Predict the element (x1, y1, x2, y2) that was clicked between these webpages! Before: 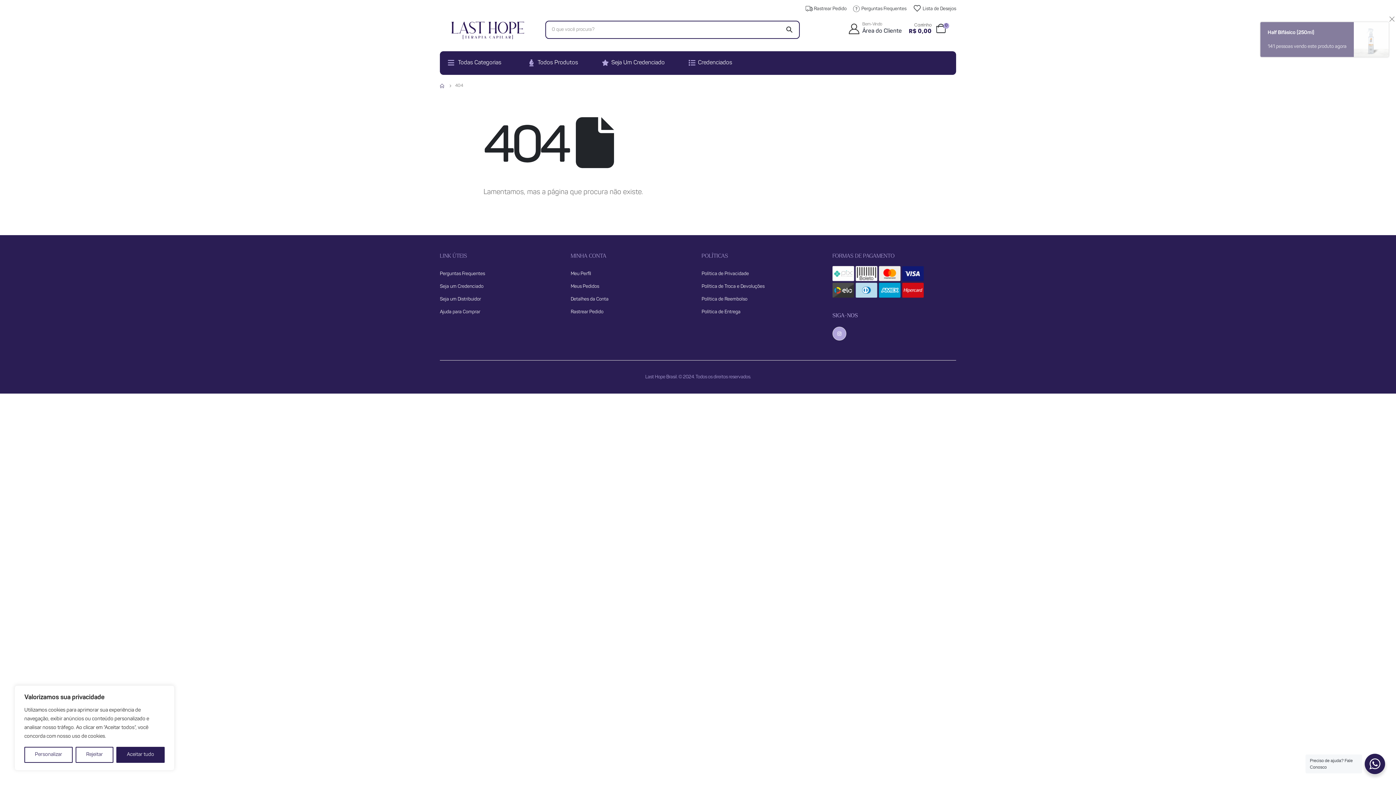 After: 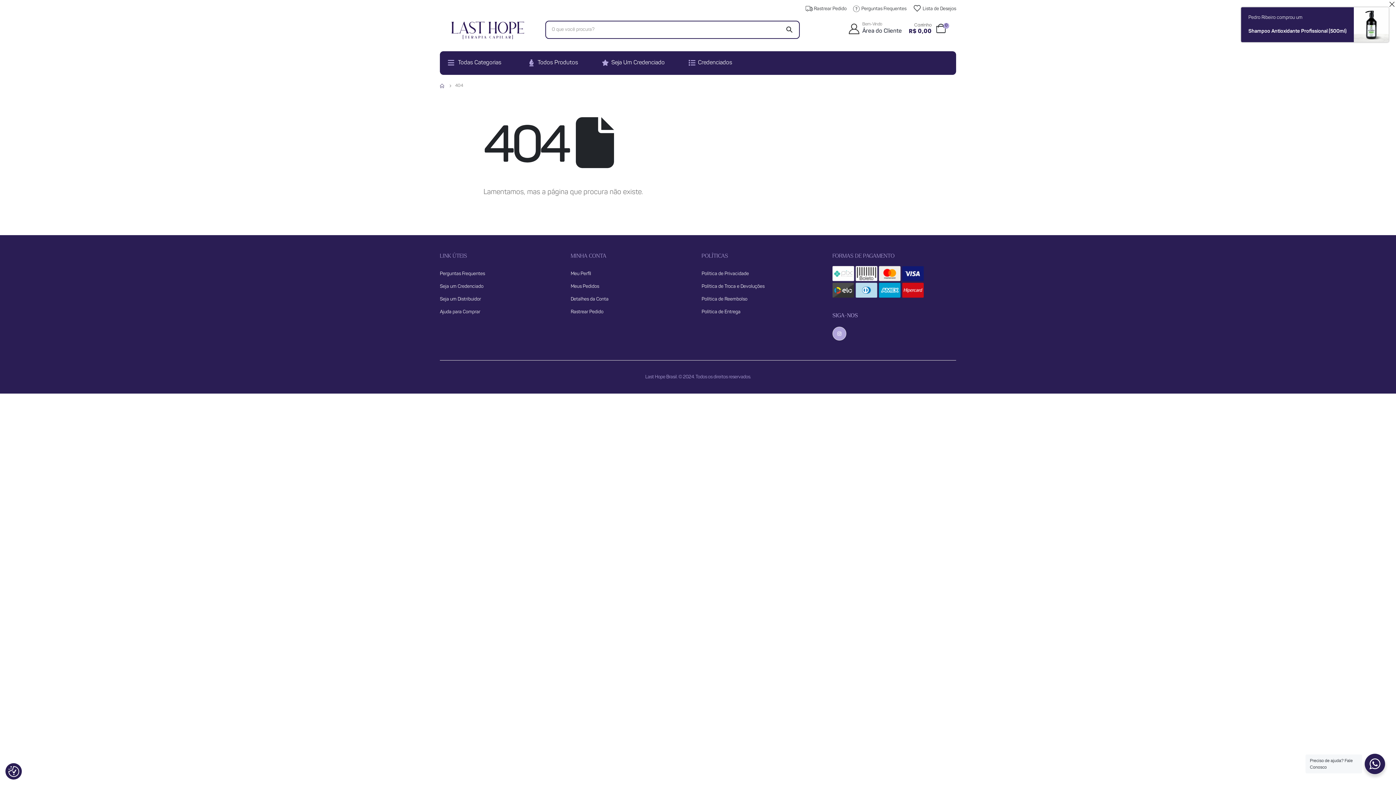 Action: bbox: (116, 747, 164, 763) label: Aceitar tudo